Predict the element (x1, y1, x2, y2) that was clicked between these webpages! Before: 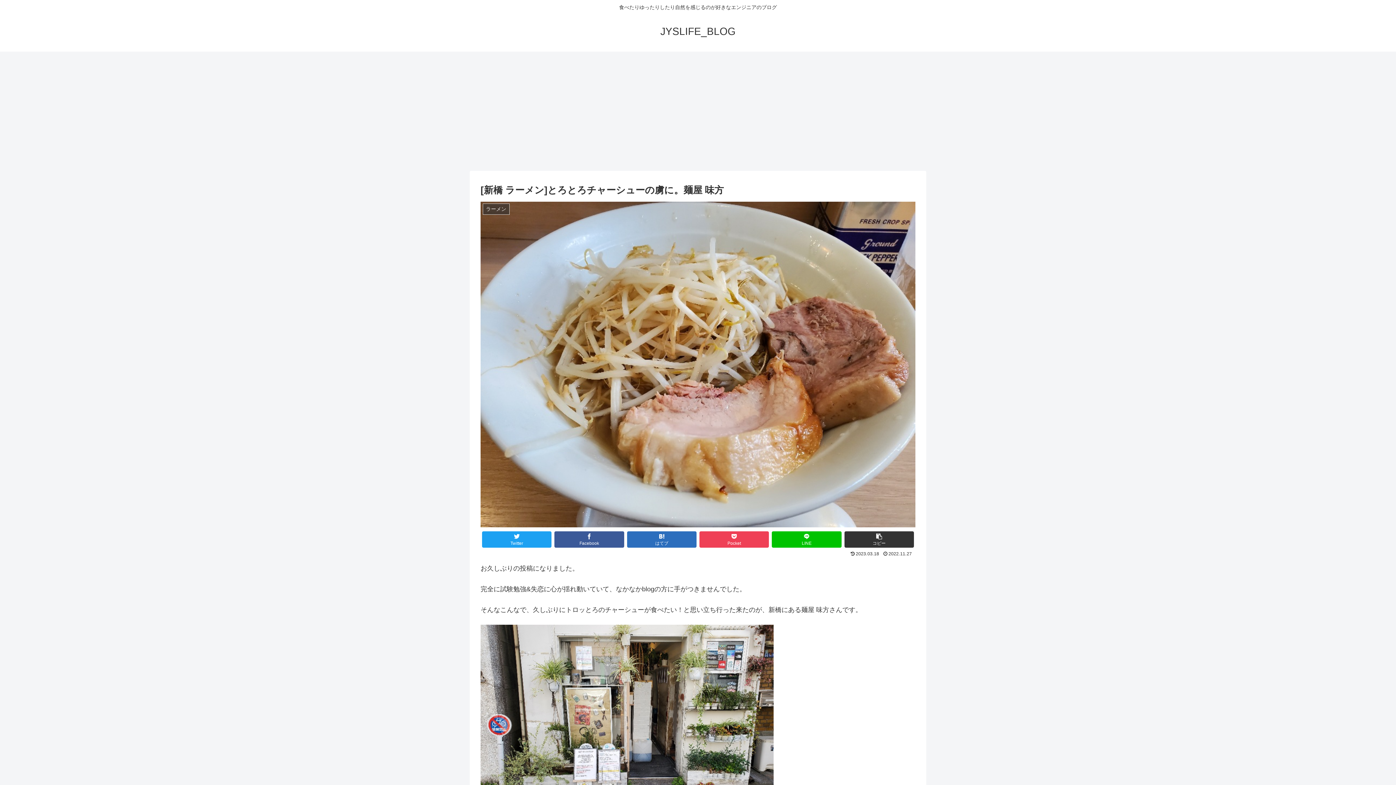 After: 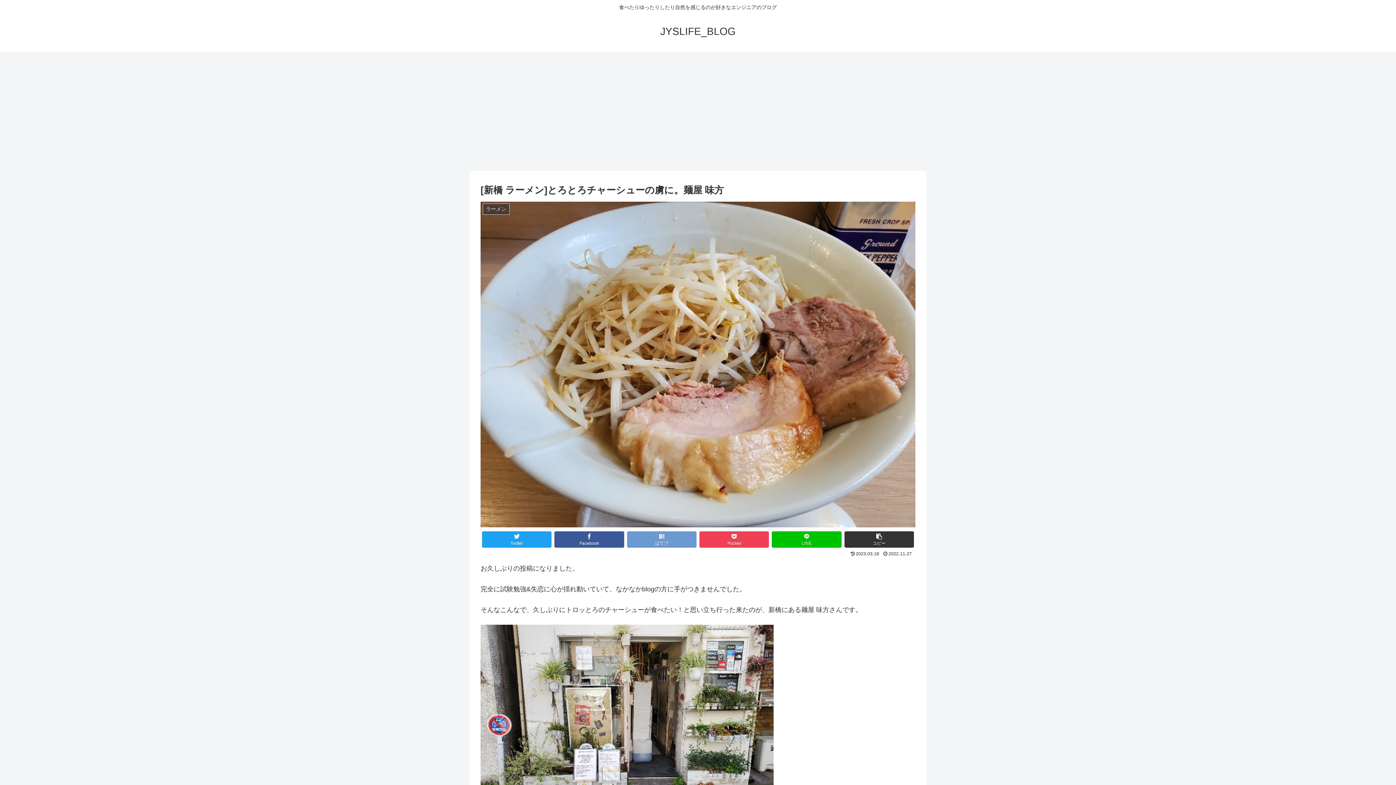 Action: bbox: (627, 531, 696, 547) label: はてブ